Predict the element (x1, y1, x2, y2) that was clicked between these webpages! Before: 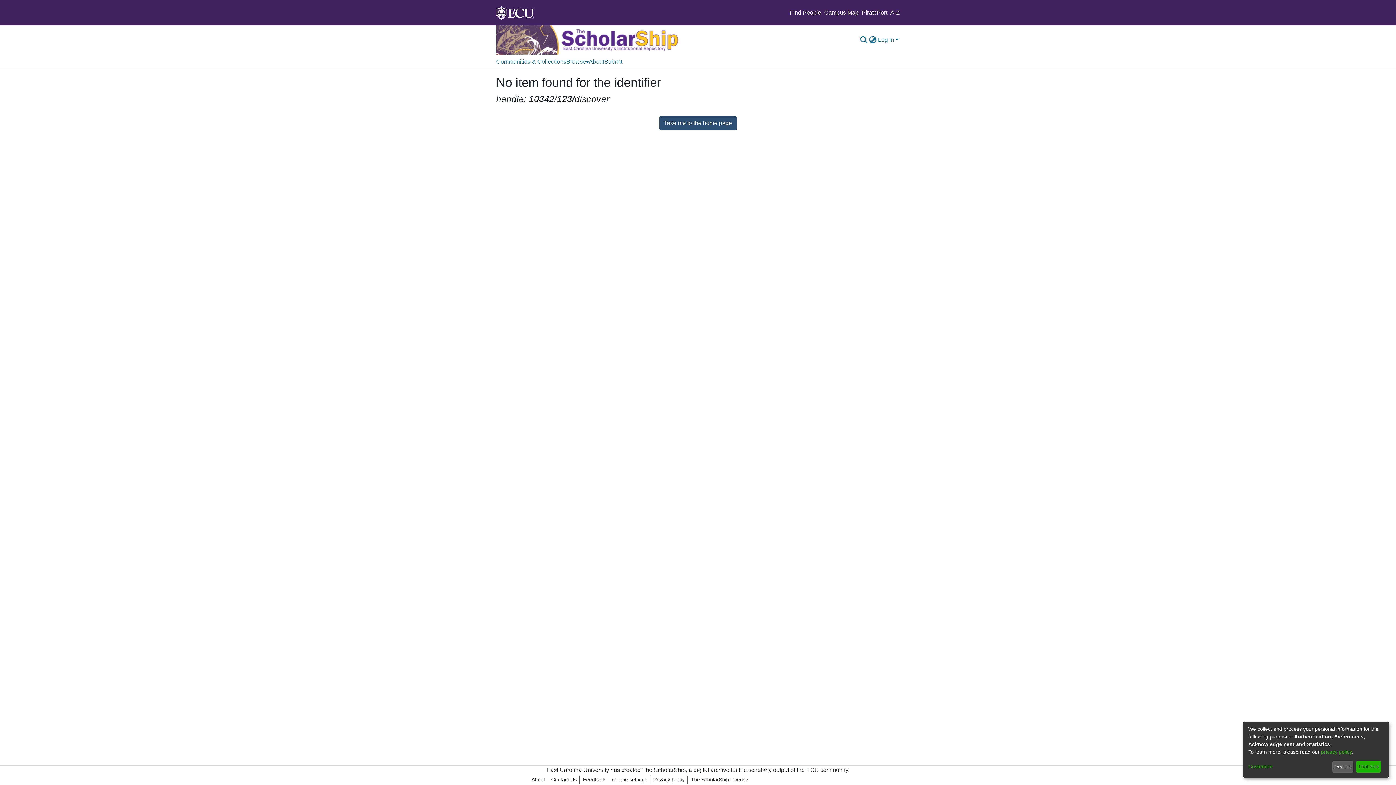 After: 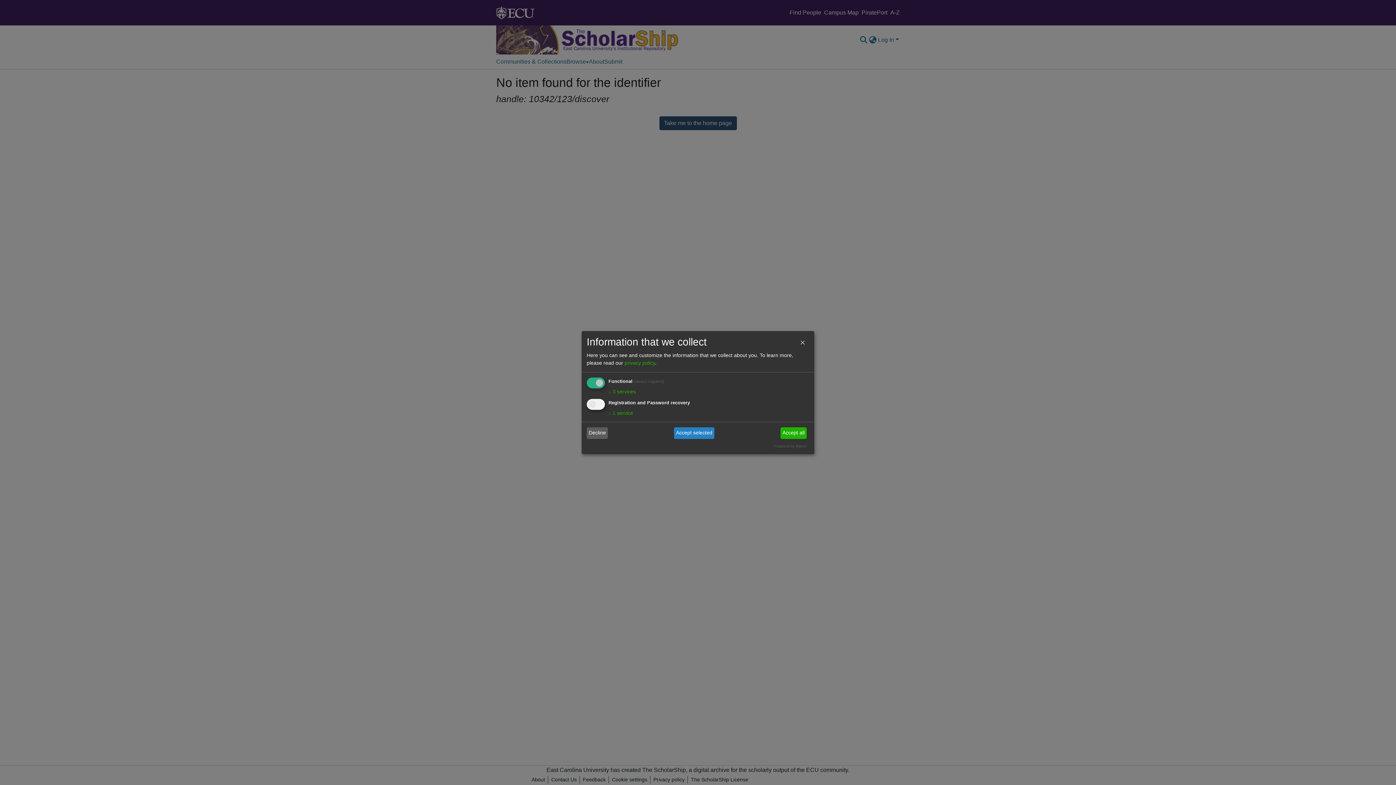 Action: bbox: (1248, 763, 1330, 771) label: Customize